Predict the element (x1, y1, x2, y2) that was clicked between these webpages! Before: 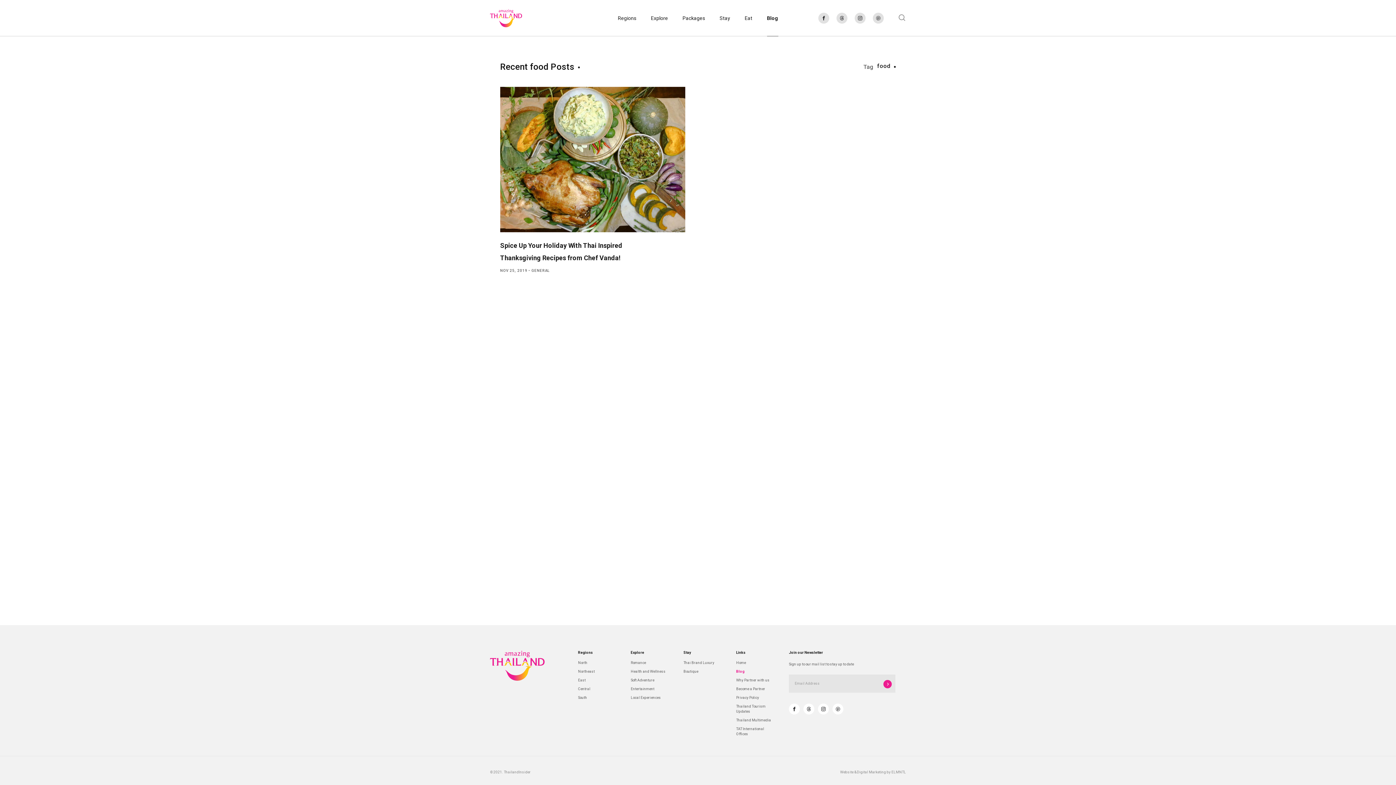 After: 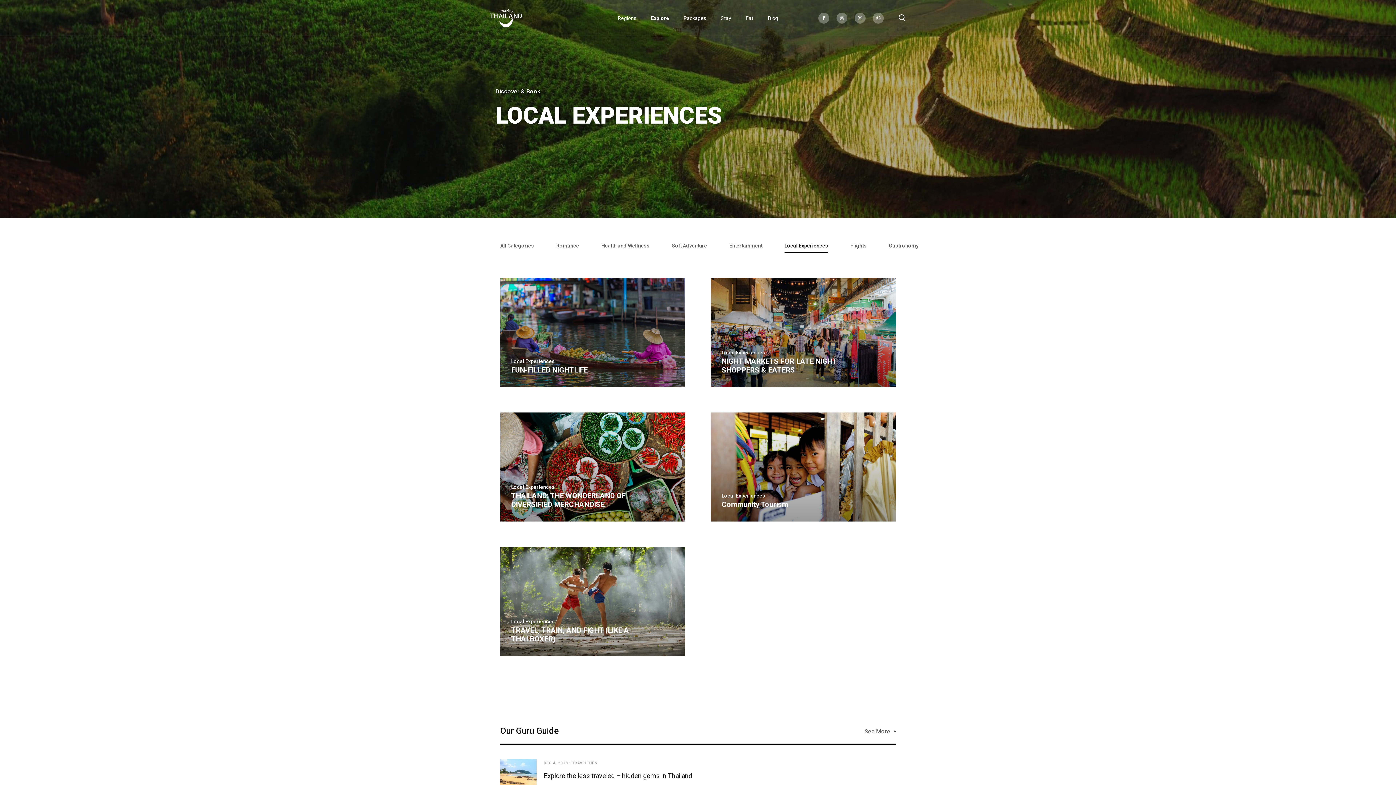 Action: label: Local Experiences bbox: (630, 696, 661, 700)